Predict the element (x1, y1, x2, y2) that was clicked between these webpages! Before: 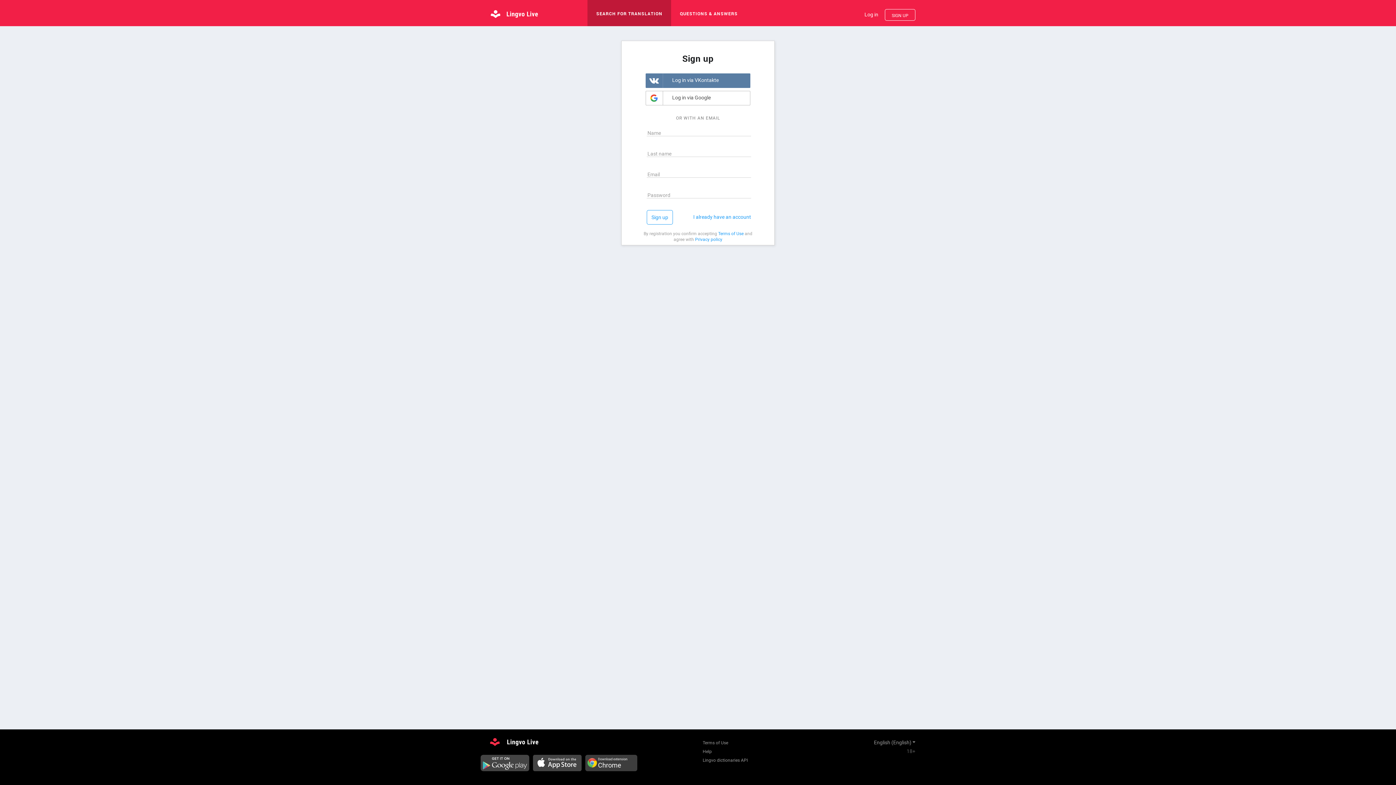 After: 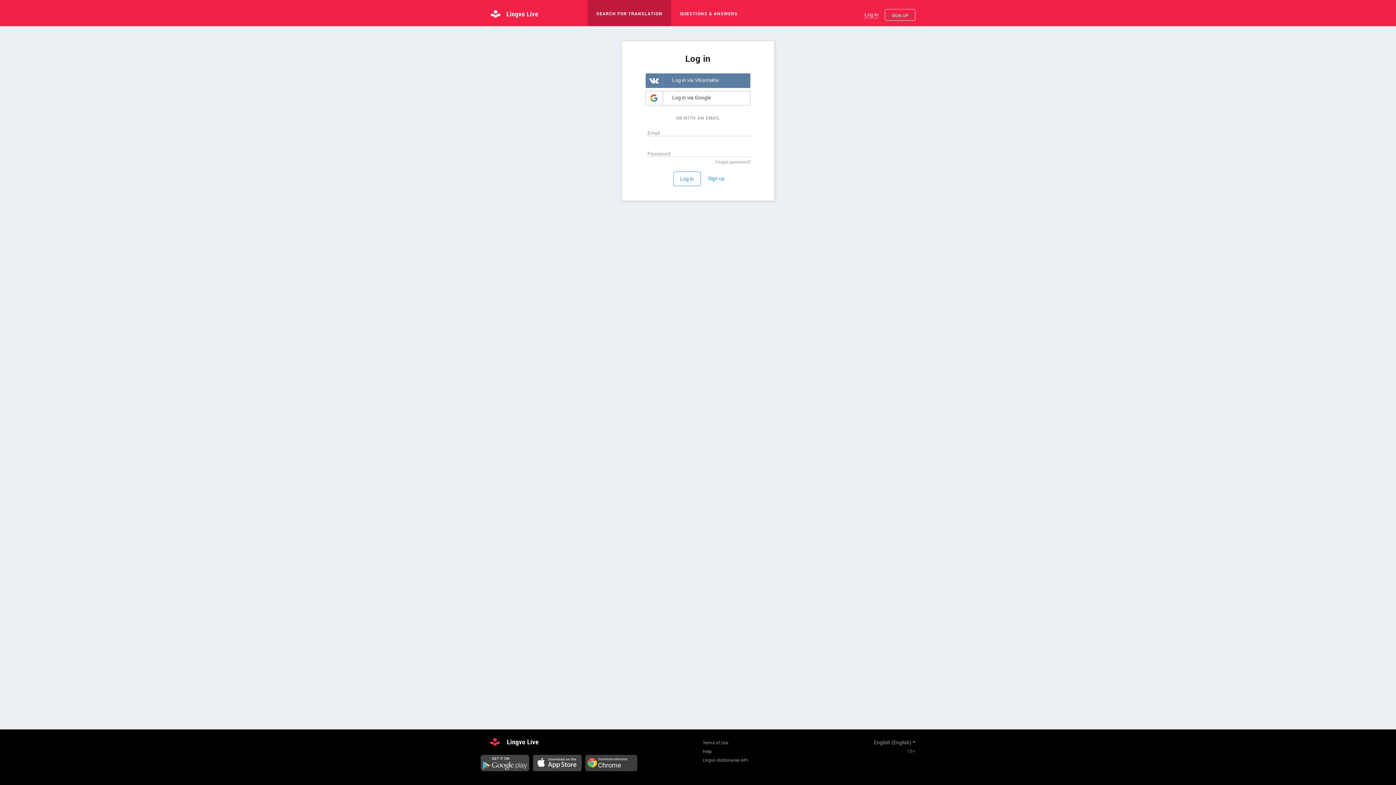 Action: label: Log in bbox: (864, 10, 878, 18)